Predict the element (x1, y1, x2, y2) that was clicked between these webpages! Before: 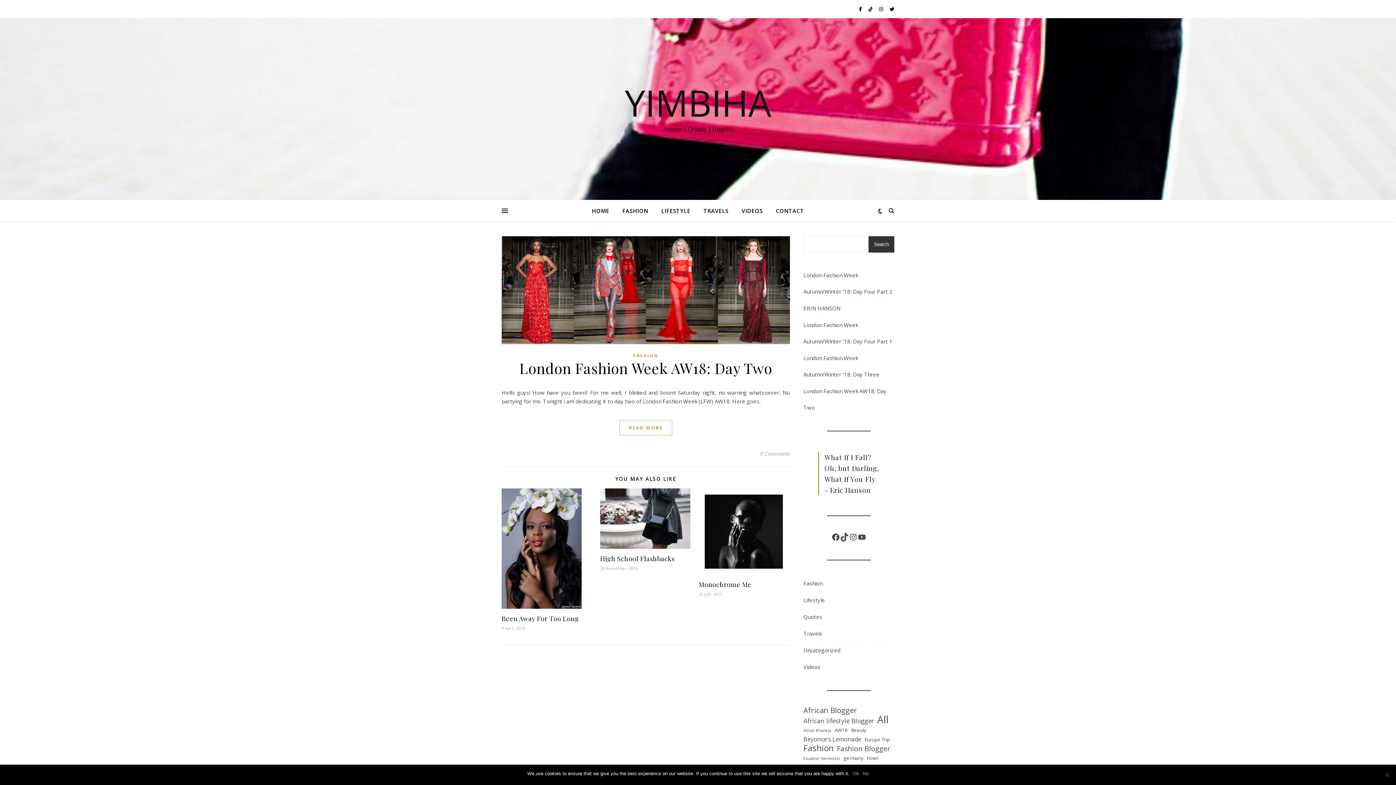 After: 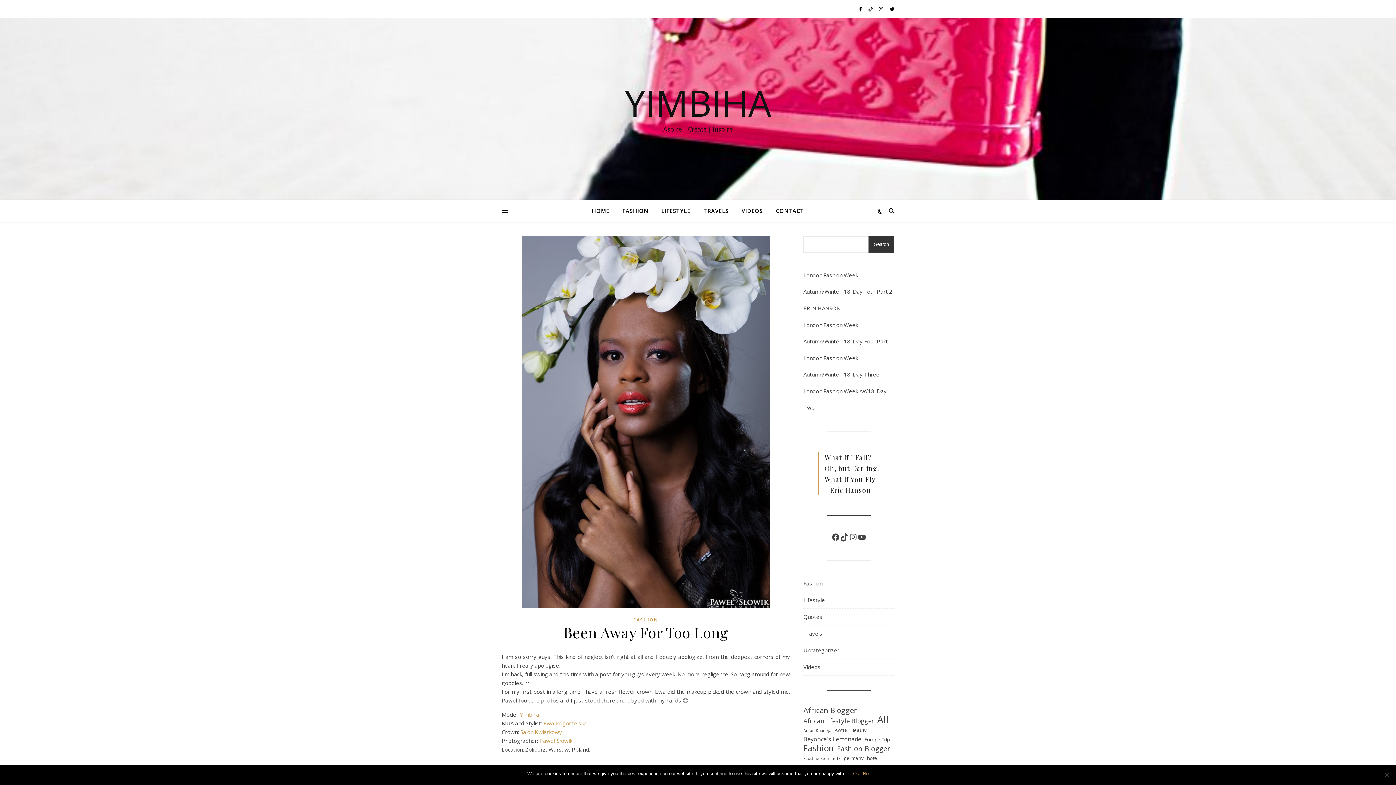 Action: bbox: (501, 488, 592, 608)